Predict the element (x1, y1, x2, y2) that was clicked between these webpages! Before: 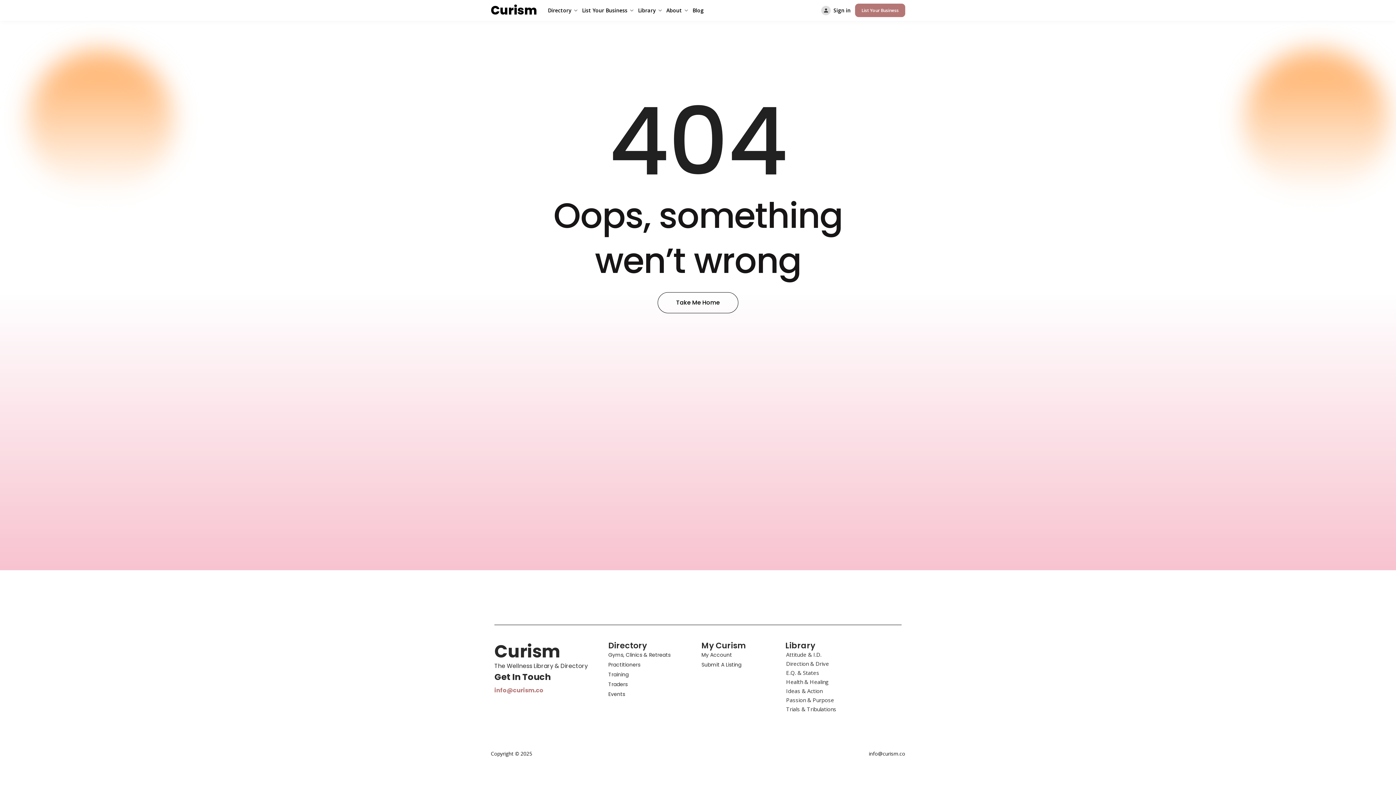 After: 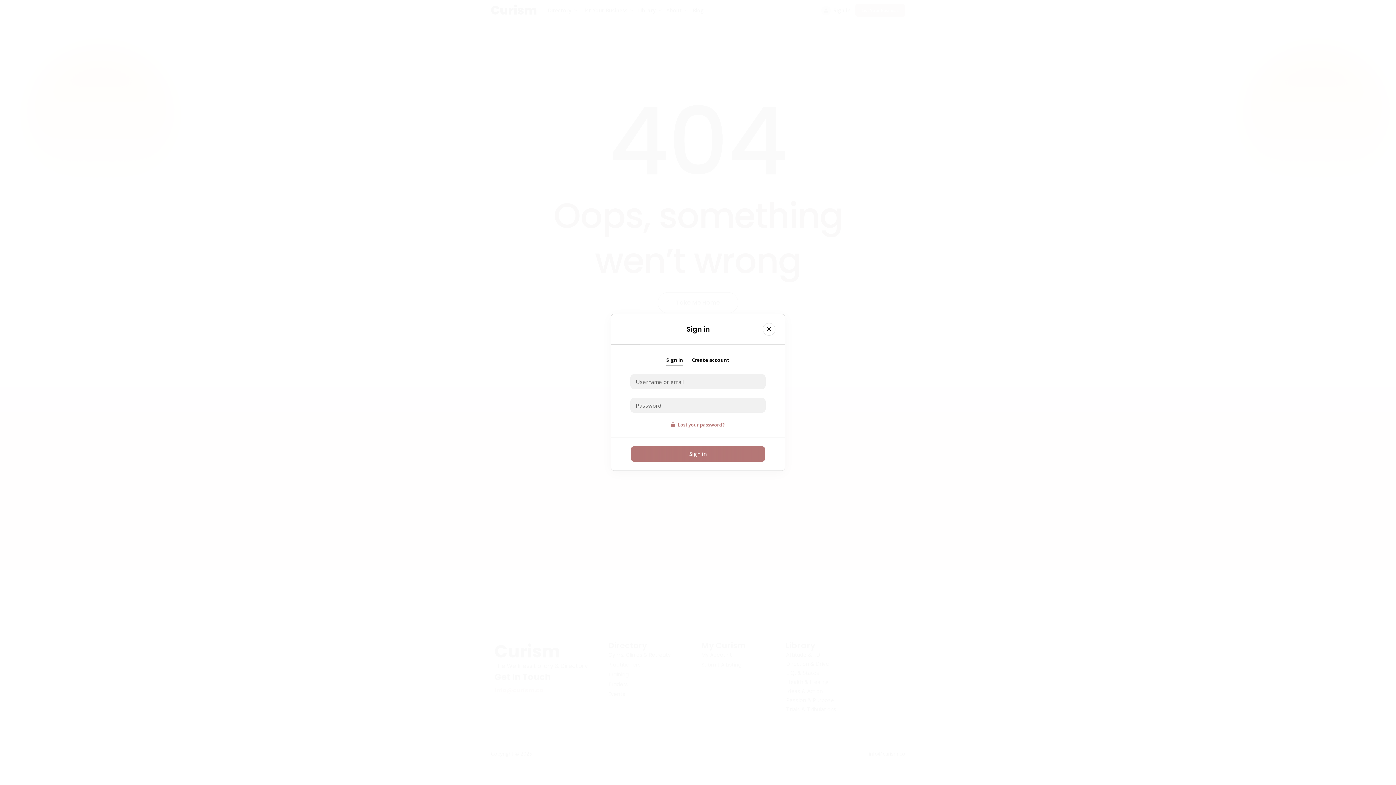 Action: bbox: (855, 3, 905, 17) label: List Your Business